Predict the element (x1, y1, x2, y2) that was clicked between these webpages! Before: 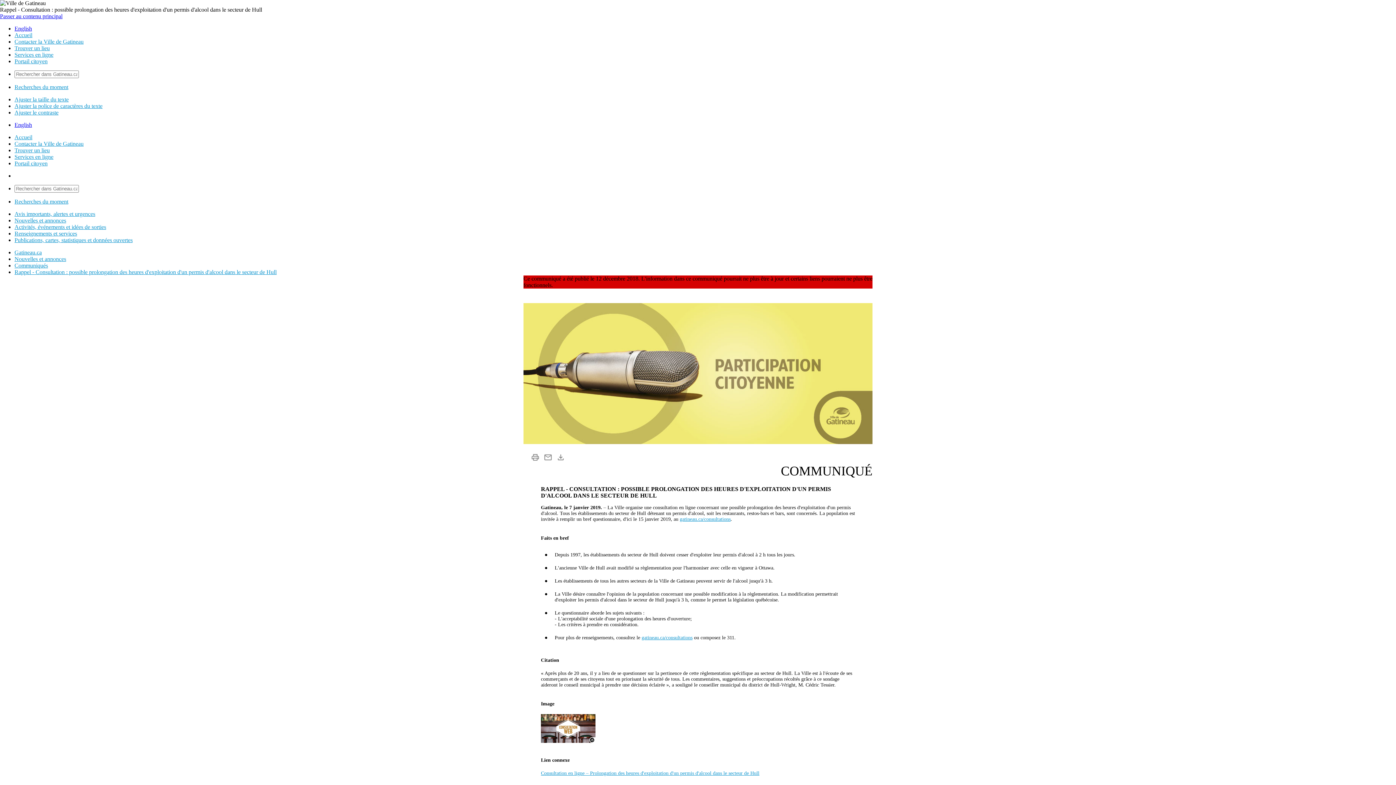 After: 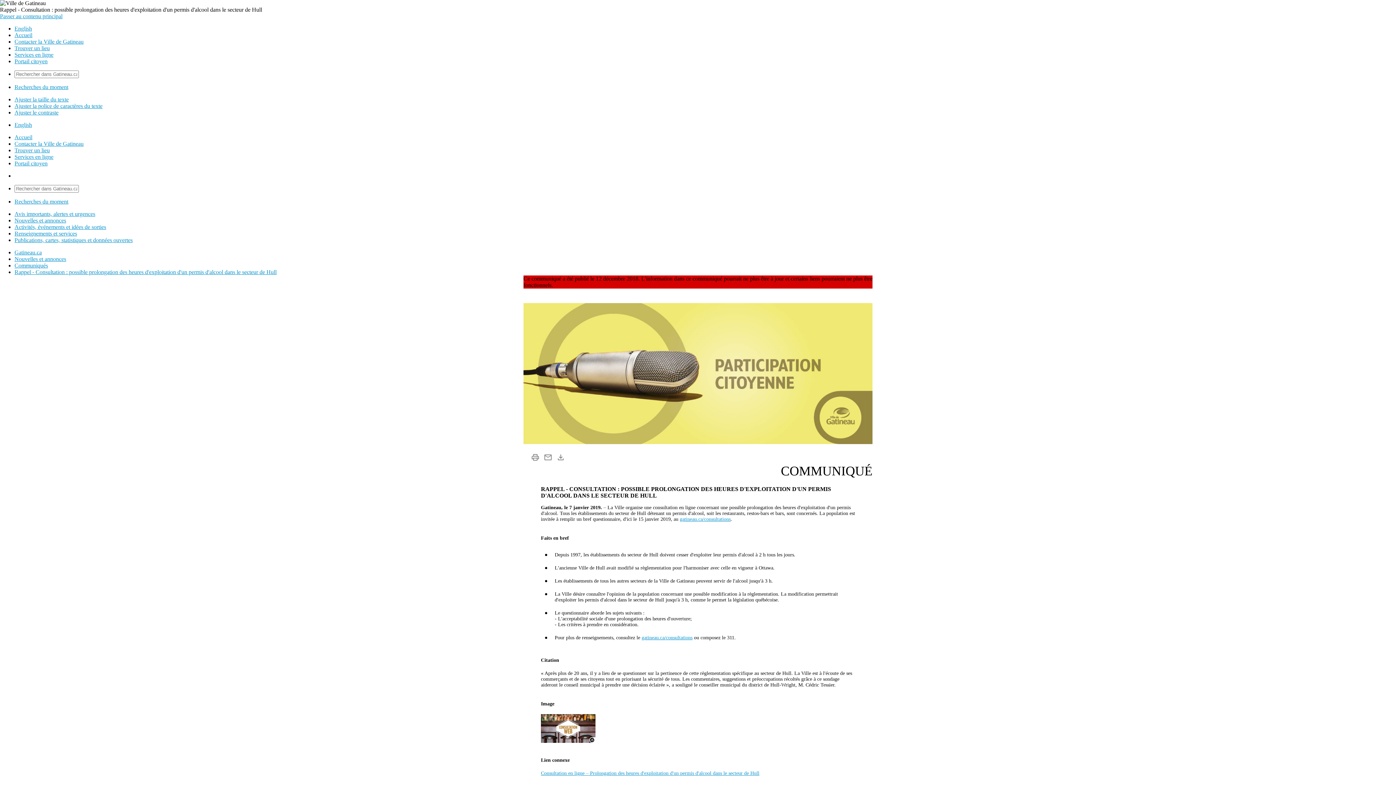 Action: bbox: (530, 457, 540, 463)